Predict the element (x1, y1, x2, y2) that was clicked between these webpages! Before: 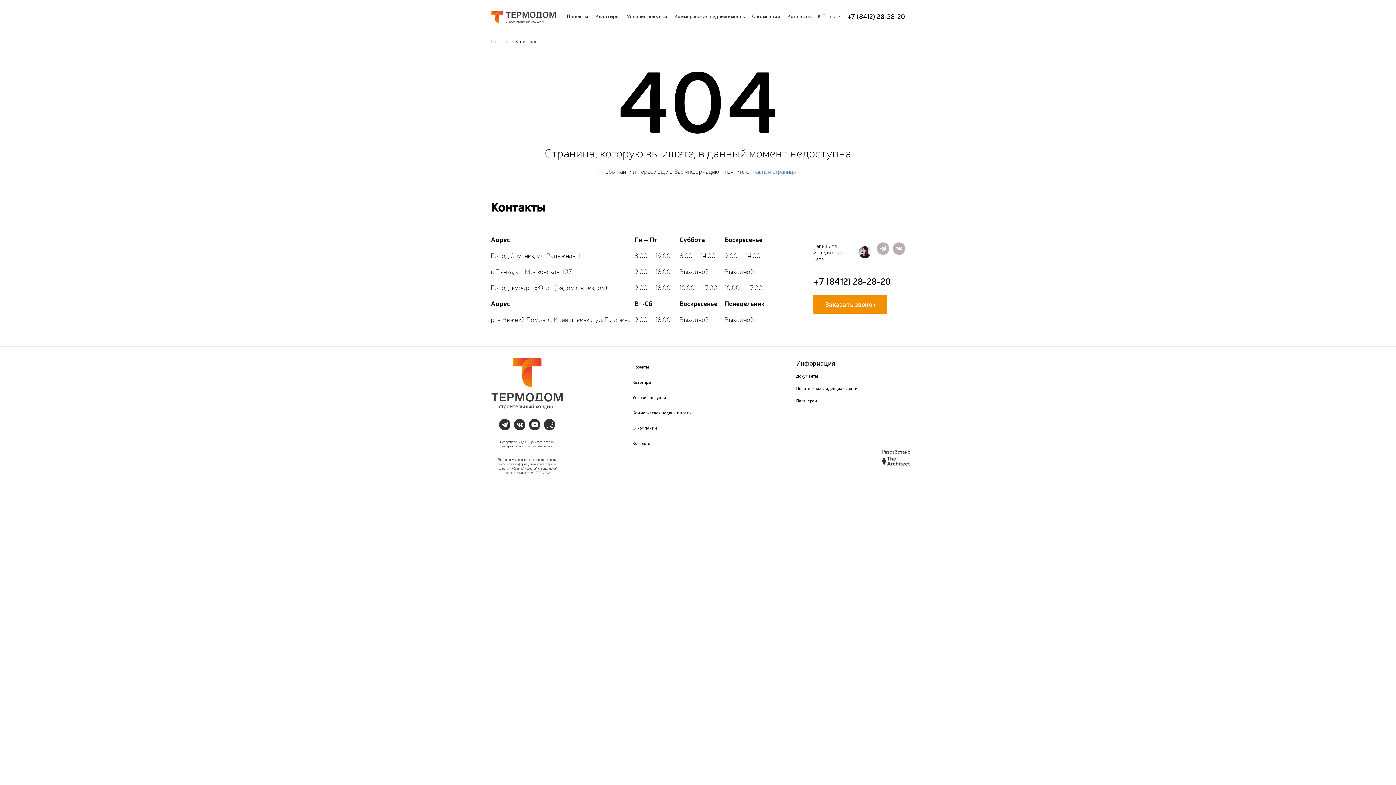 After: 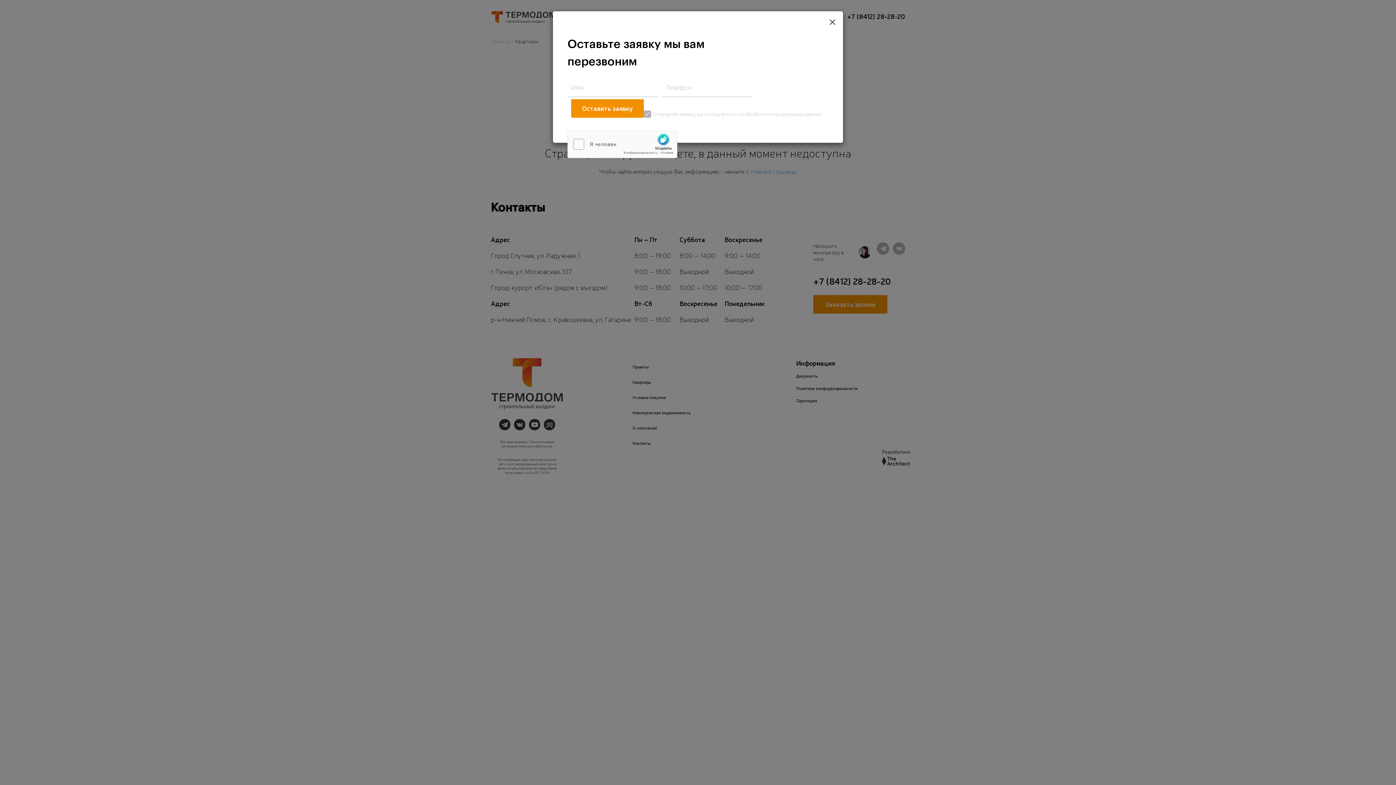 Action: bbox: (813, 295, 887, 313) label: Заказать звонок